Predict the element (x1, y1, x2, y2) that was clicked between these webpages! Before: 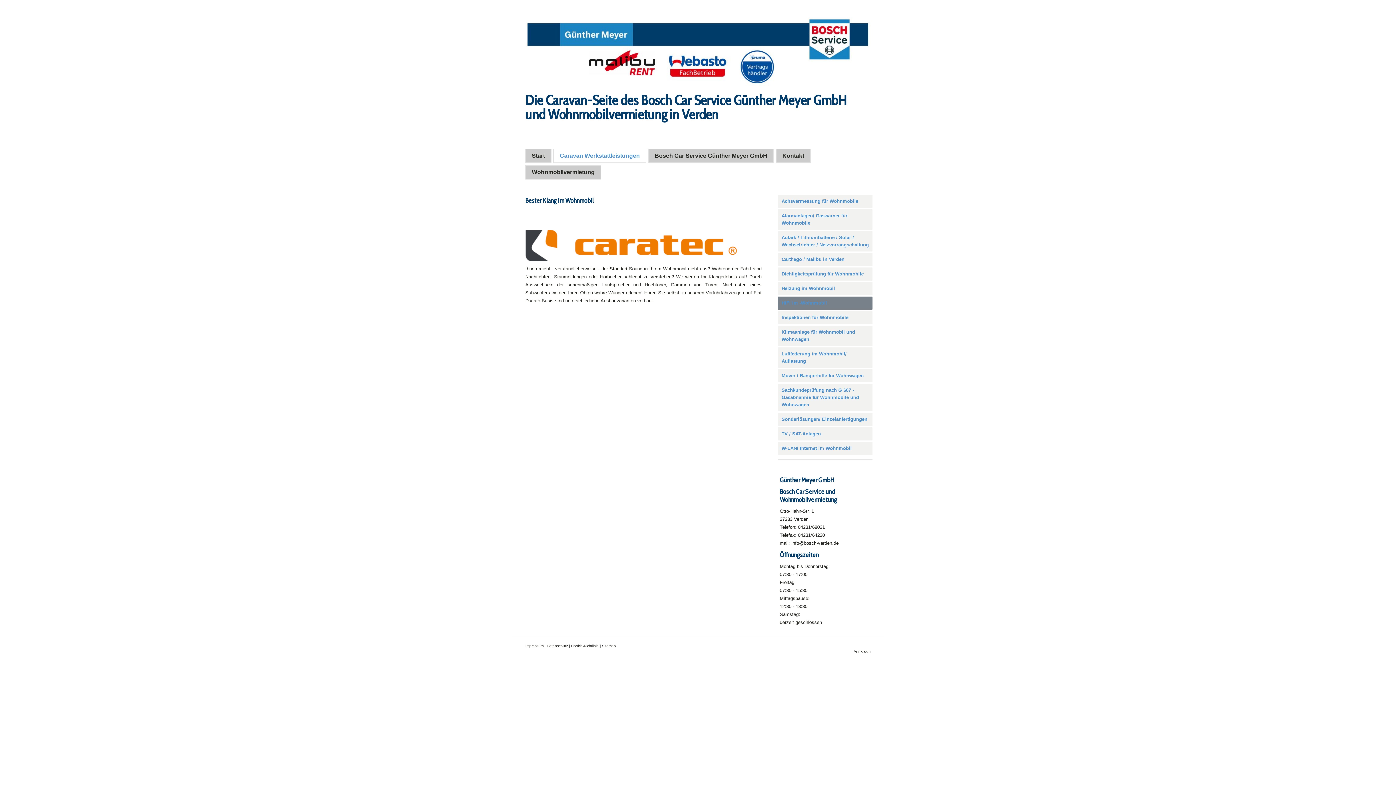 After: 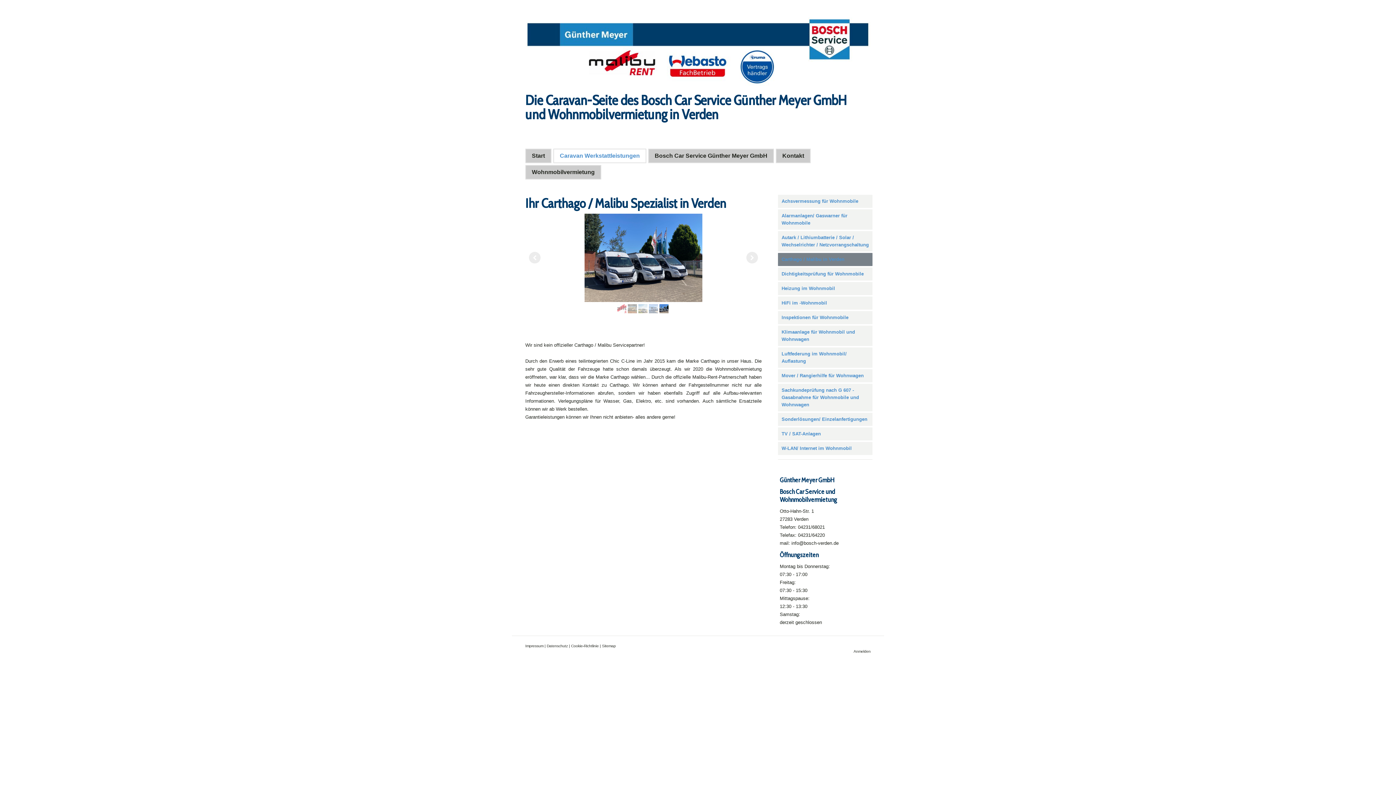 Action: label: Carthago / Malibu in Verden bbox: (778, 253, 872, 266)